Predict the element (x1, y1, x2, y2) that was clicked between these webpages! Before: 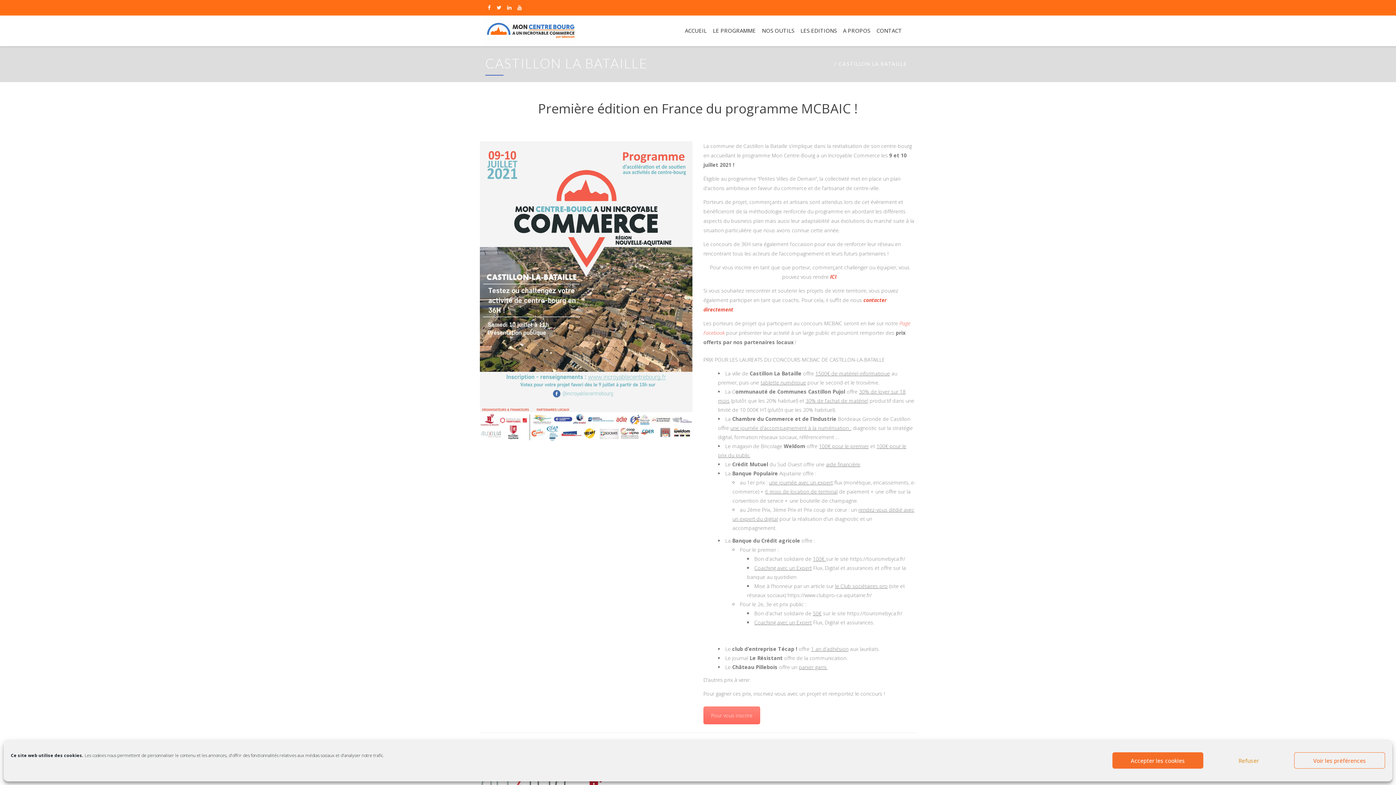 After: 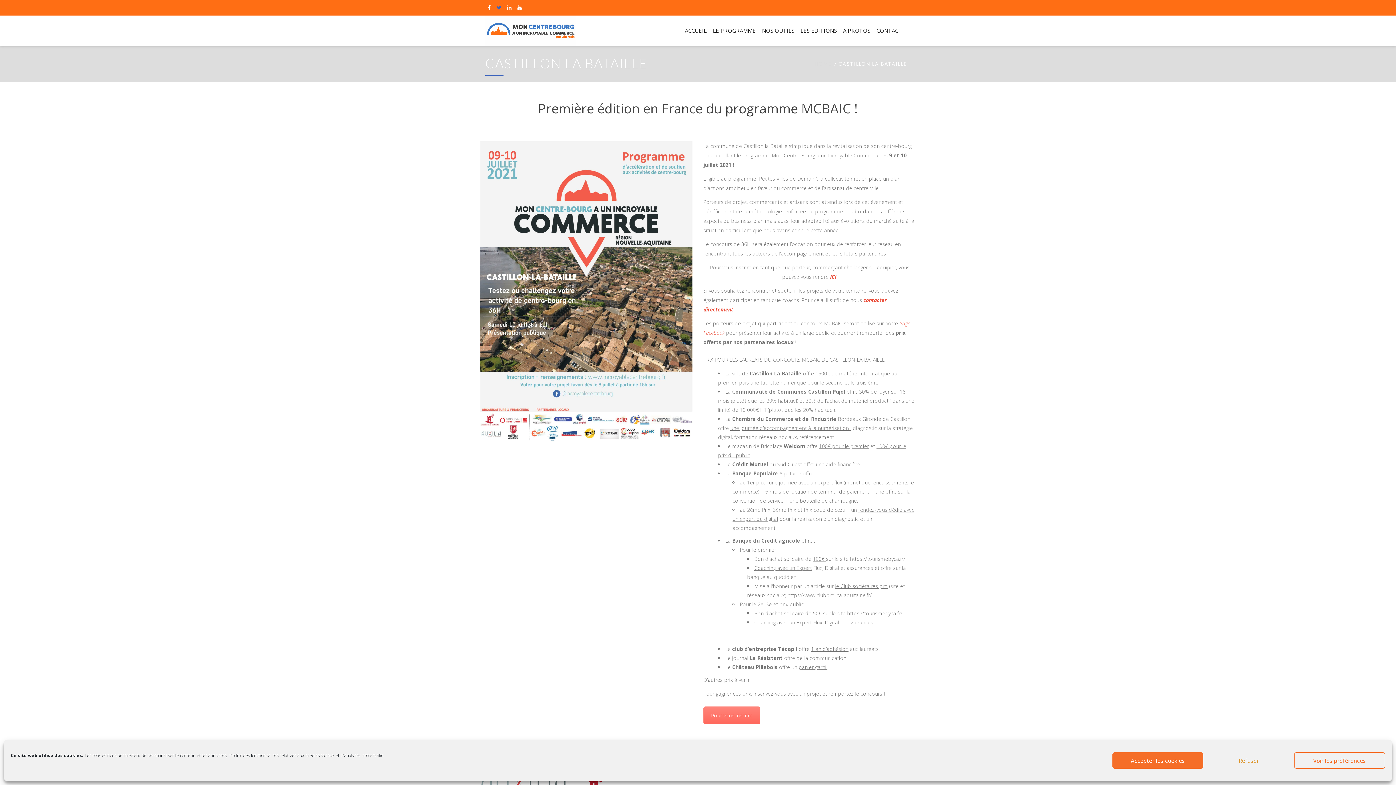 Action: bbox: (496, 4, 501, 10)